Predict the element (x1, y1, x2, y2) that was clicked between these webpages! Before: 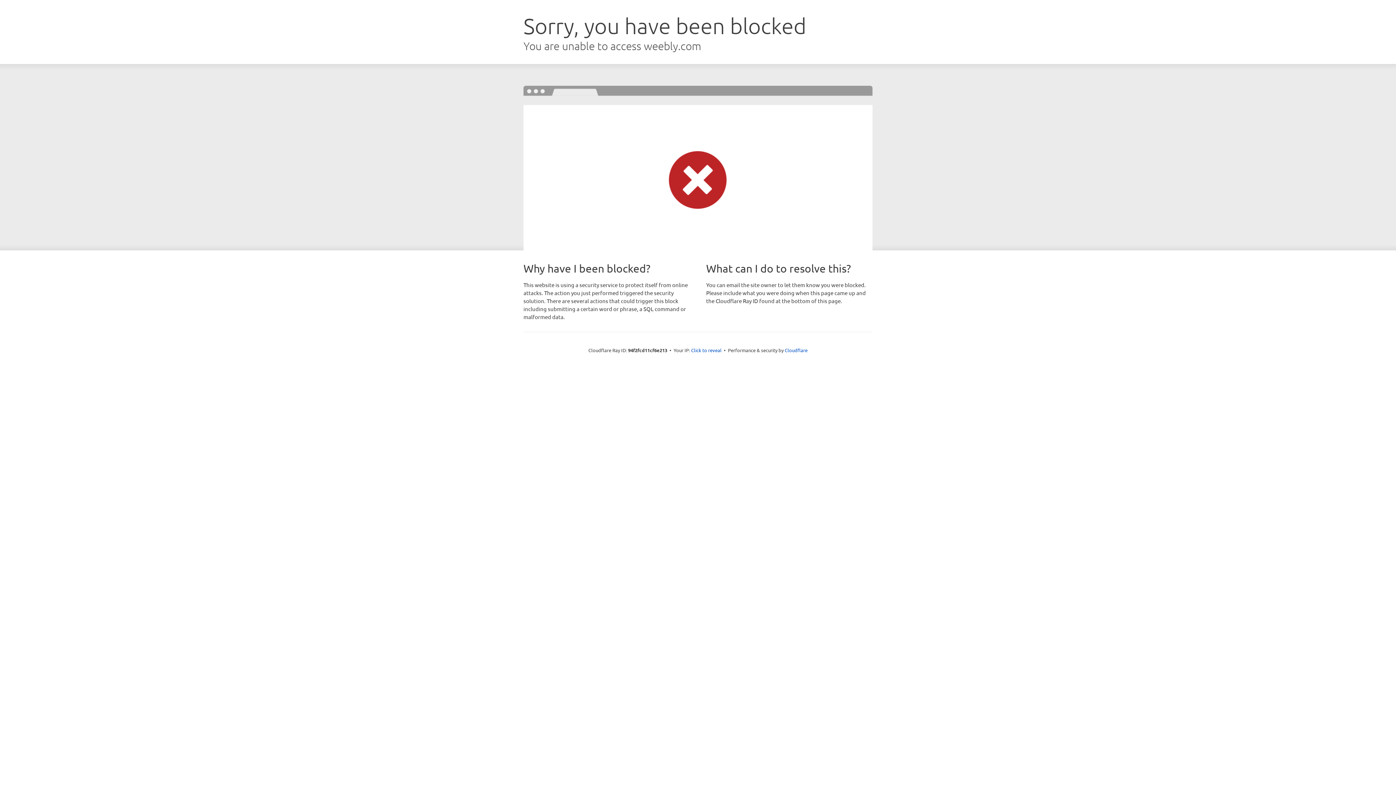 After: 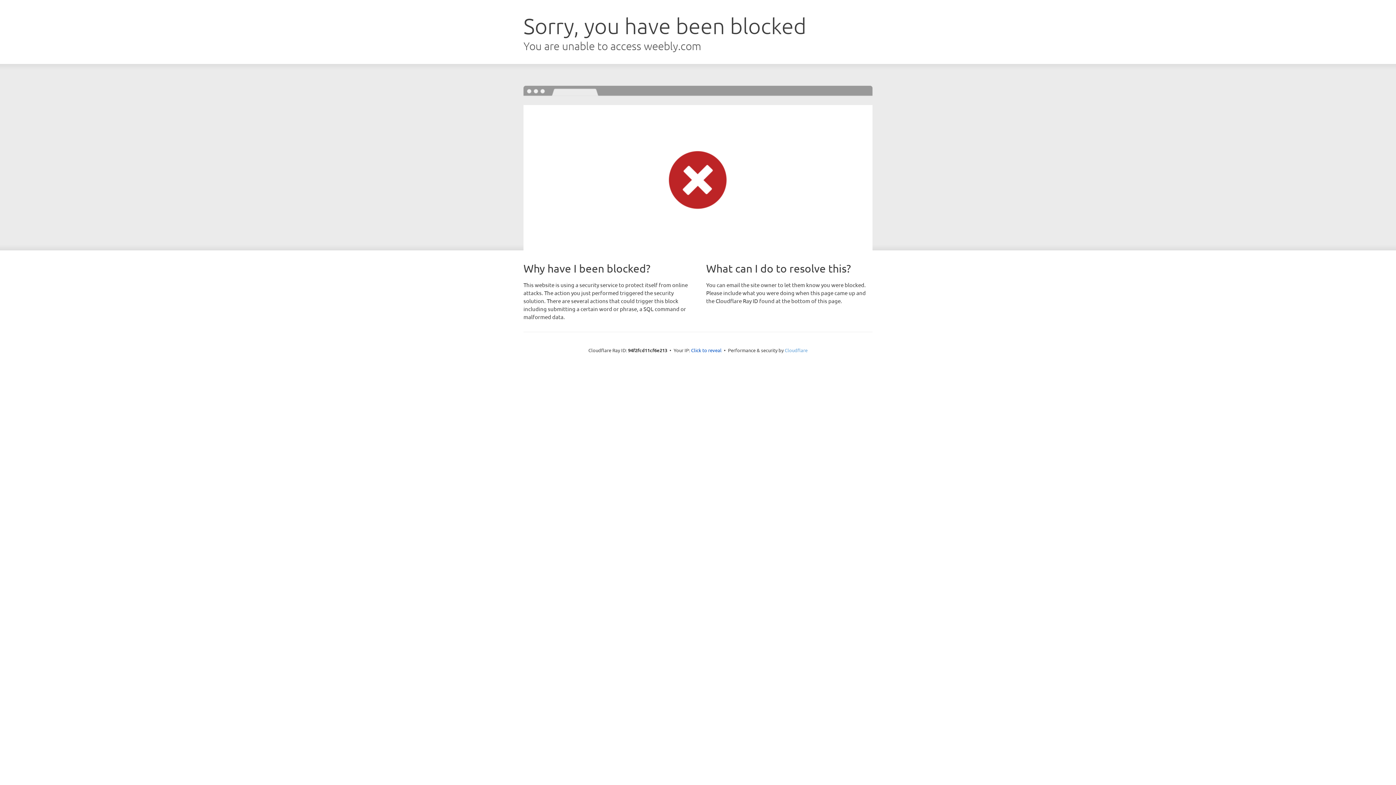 Action: label: Cloudflare bbox: (784, 347, 807, 353)